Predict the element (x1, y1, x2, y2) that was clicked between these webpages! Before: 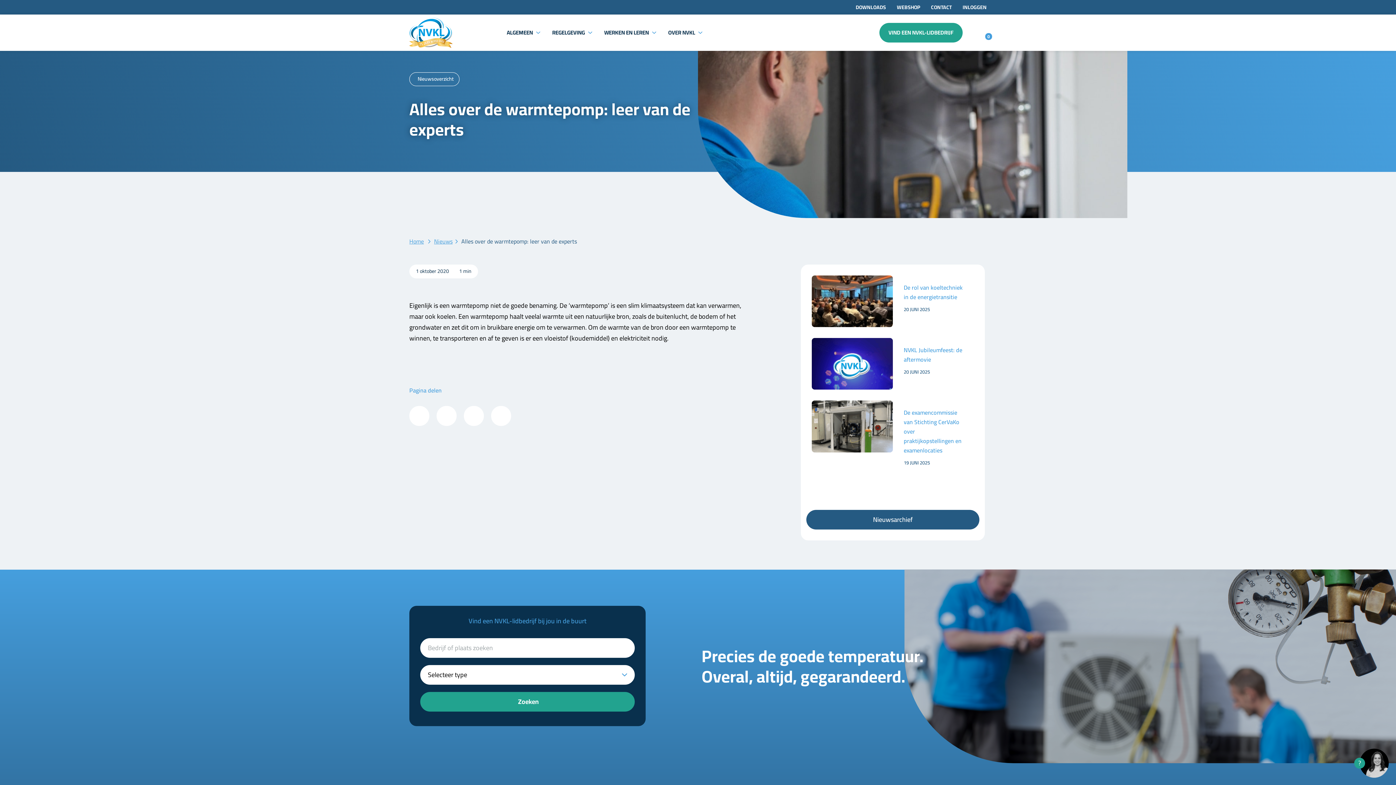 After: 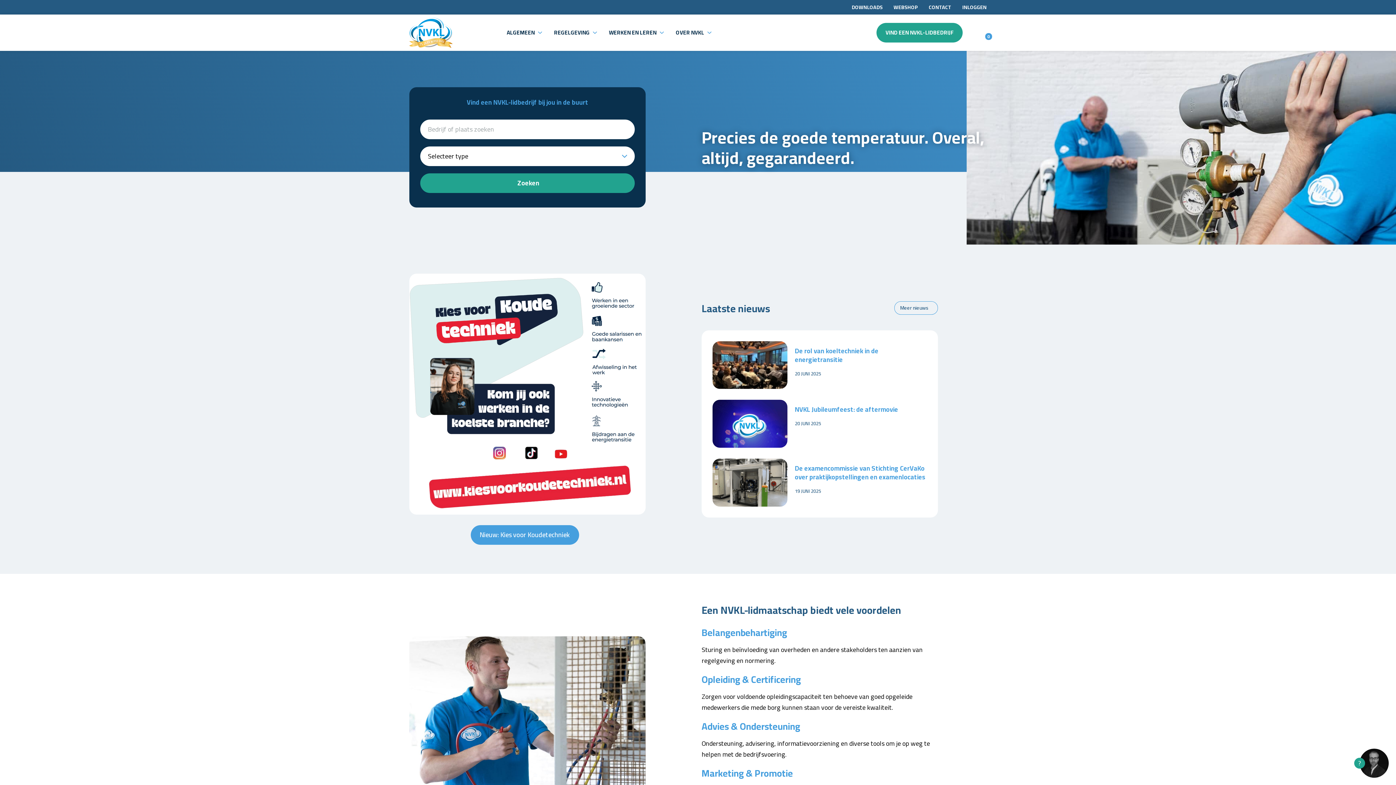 Action: bbox: (409, 236, 424, 246) label: Home